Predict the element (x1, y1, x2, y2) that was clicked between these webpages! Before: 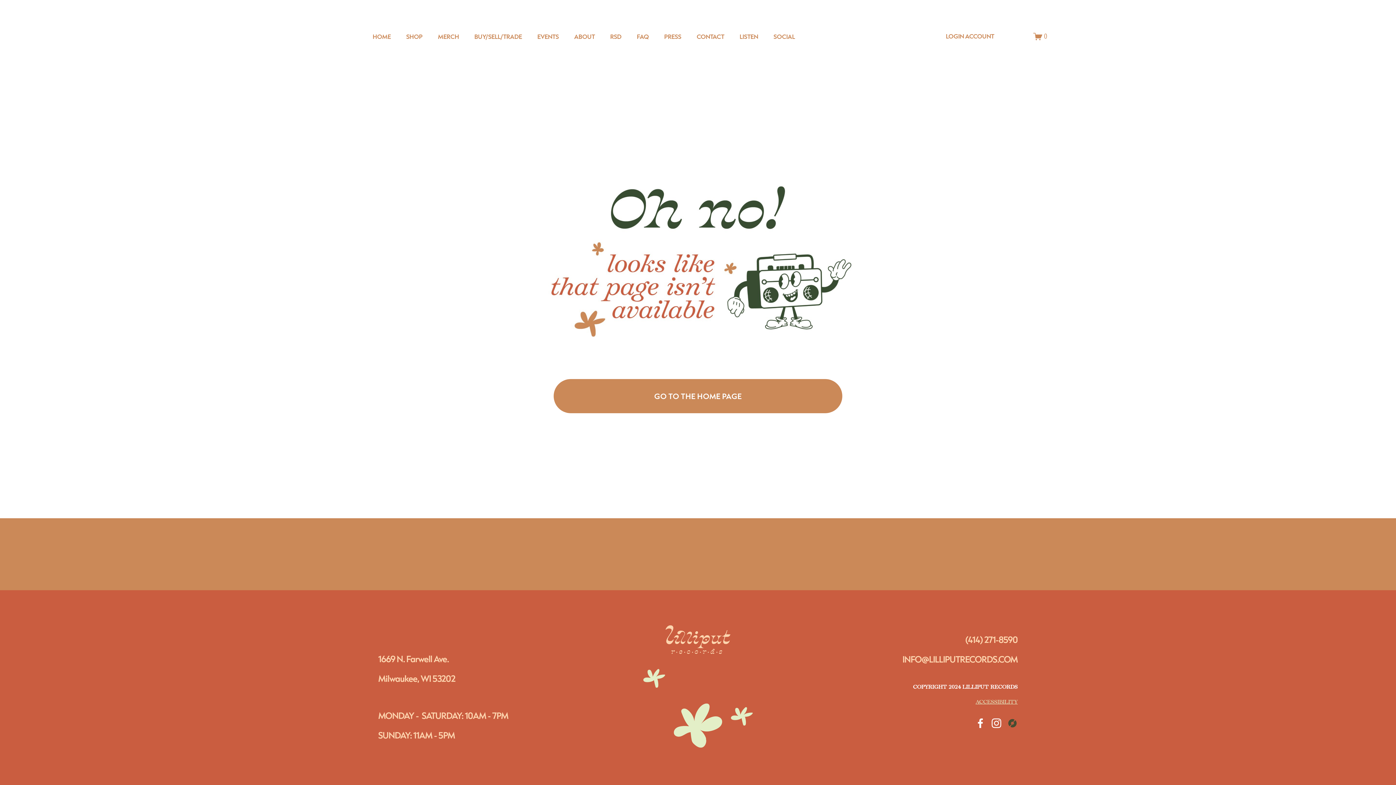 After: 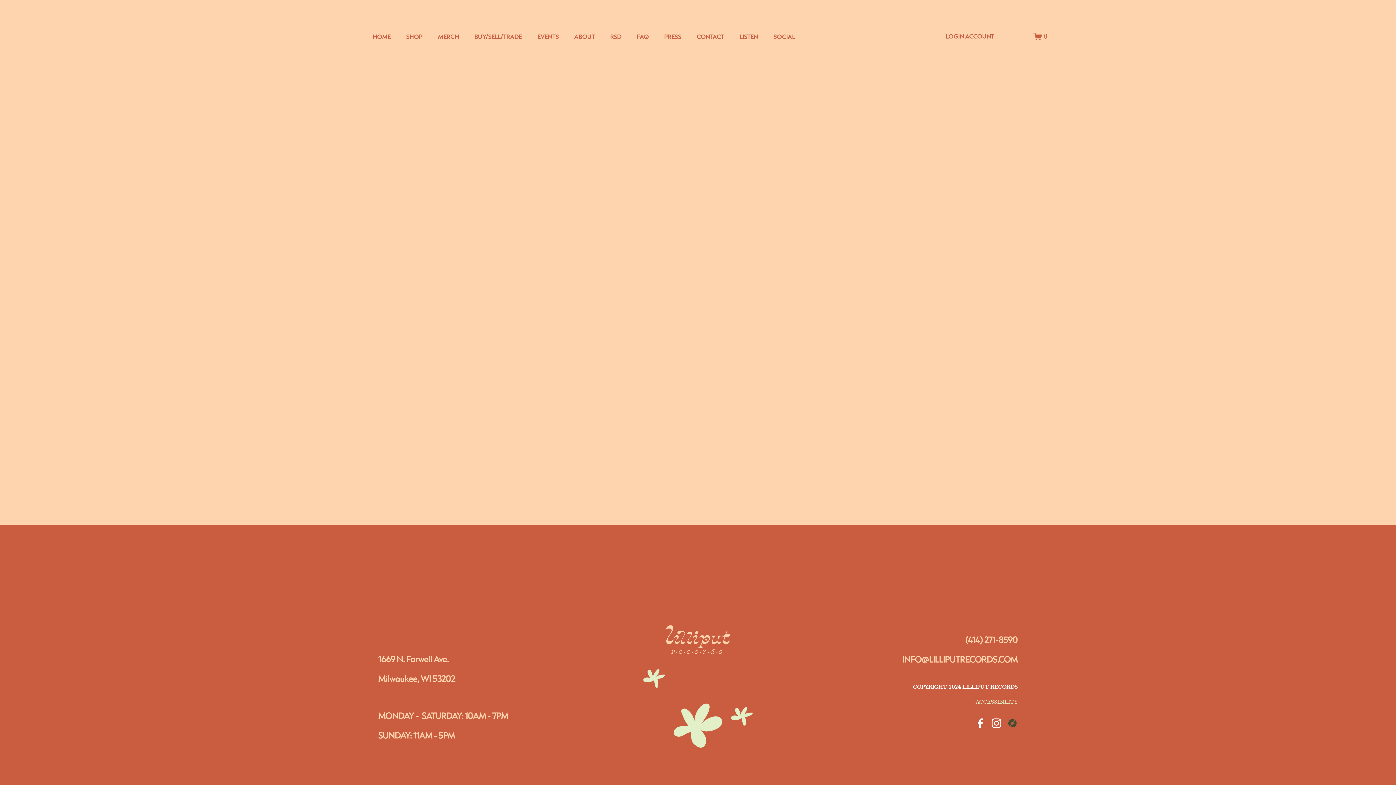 Action: label: 0 bbox: (1033, 31, 1047, 40)